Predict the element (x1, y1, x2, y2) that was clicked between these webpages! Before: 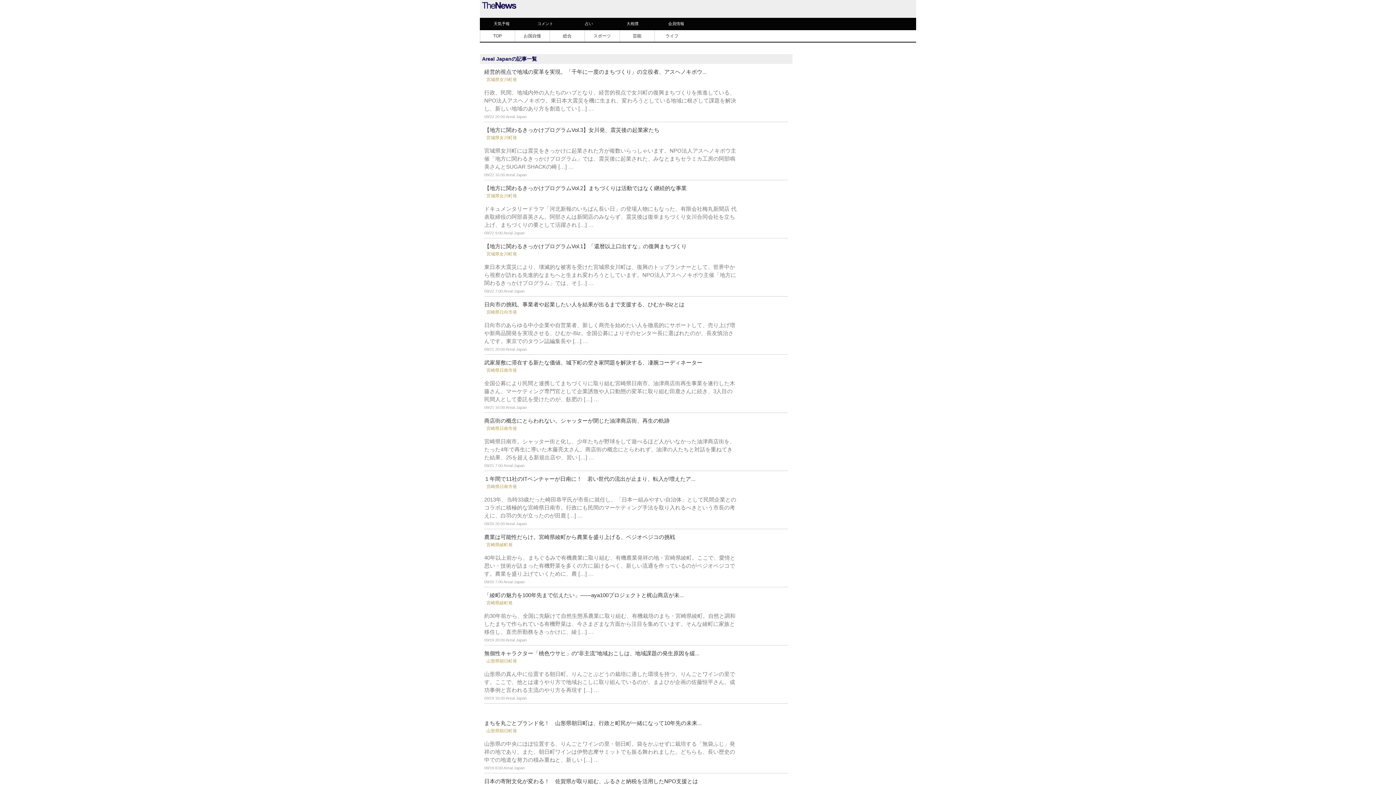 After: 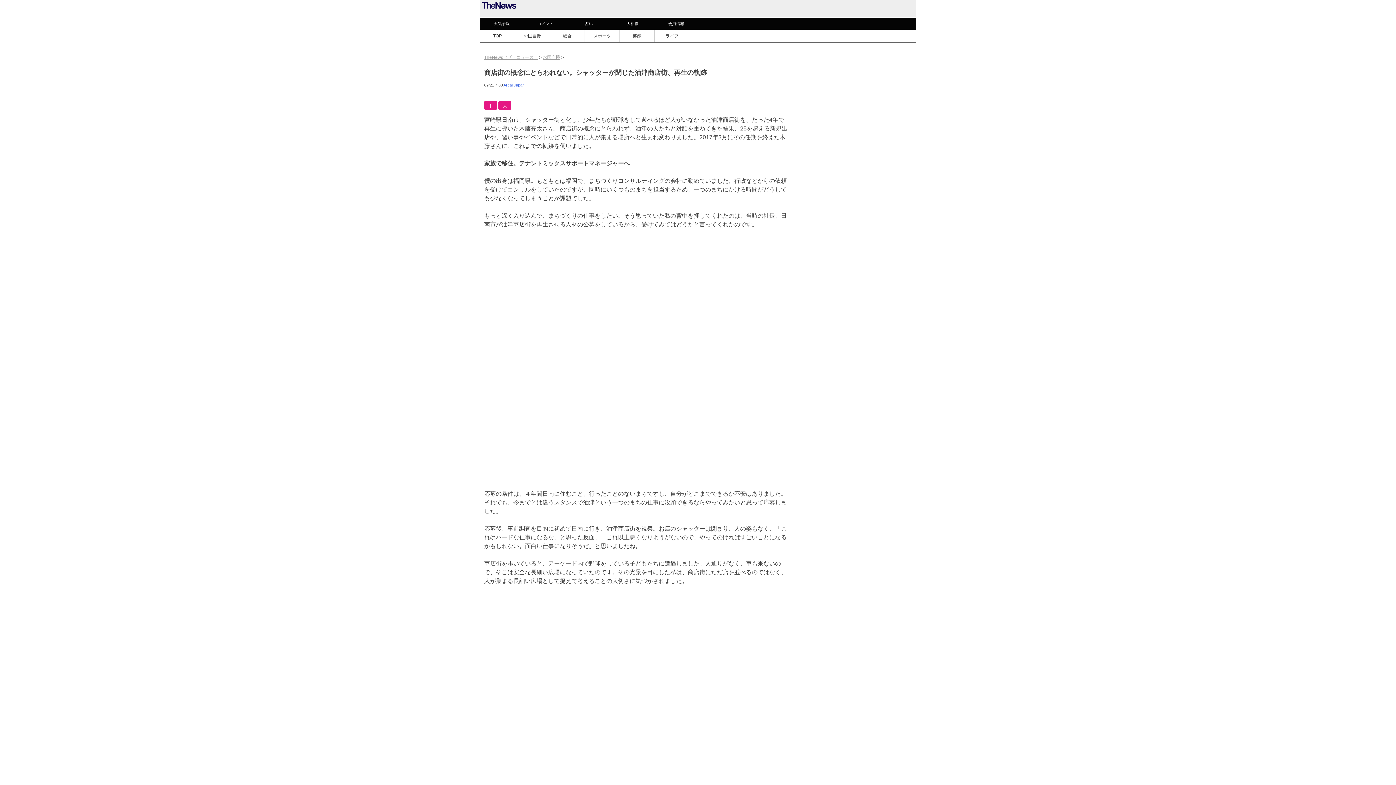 Action: label: 商店街の概念にとらわれない。シャッターが閉じた油津商店街、再生の軌跡
宮崎県日南市発
宮崎県日南市。シャッター街と化し、少年たちが野球をして遊べるほど人がいなかった油津商店街を、たった4年で再生に導いた木藤亮太さん。商店街の概念にとらわれず、油津の人たちと対話を重ねてきた結果、25を超える新規出店や、習い […] 
0
…
09/21 7:00 Areal Japan bbox: (484, 413, 788, 471)